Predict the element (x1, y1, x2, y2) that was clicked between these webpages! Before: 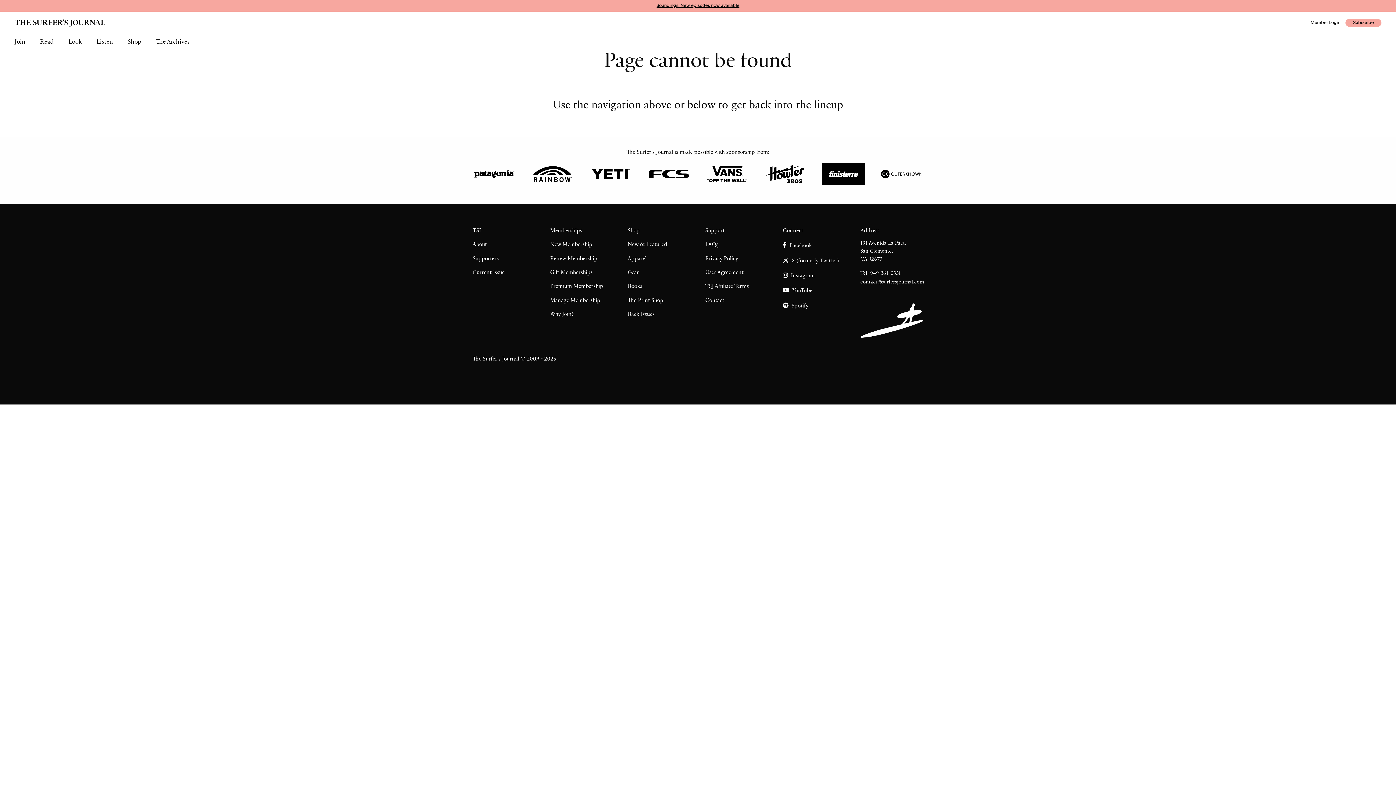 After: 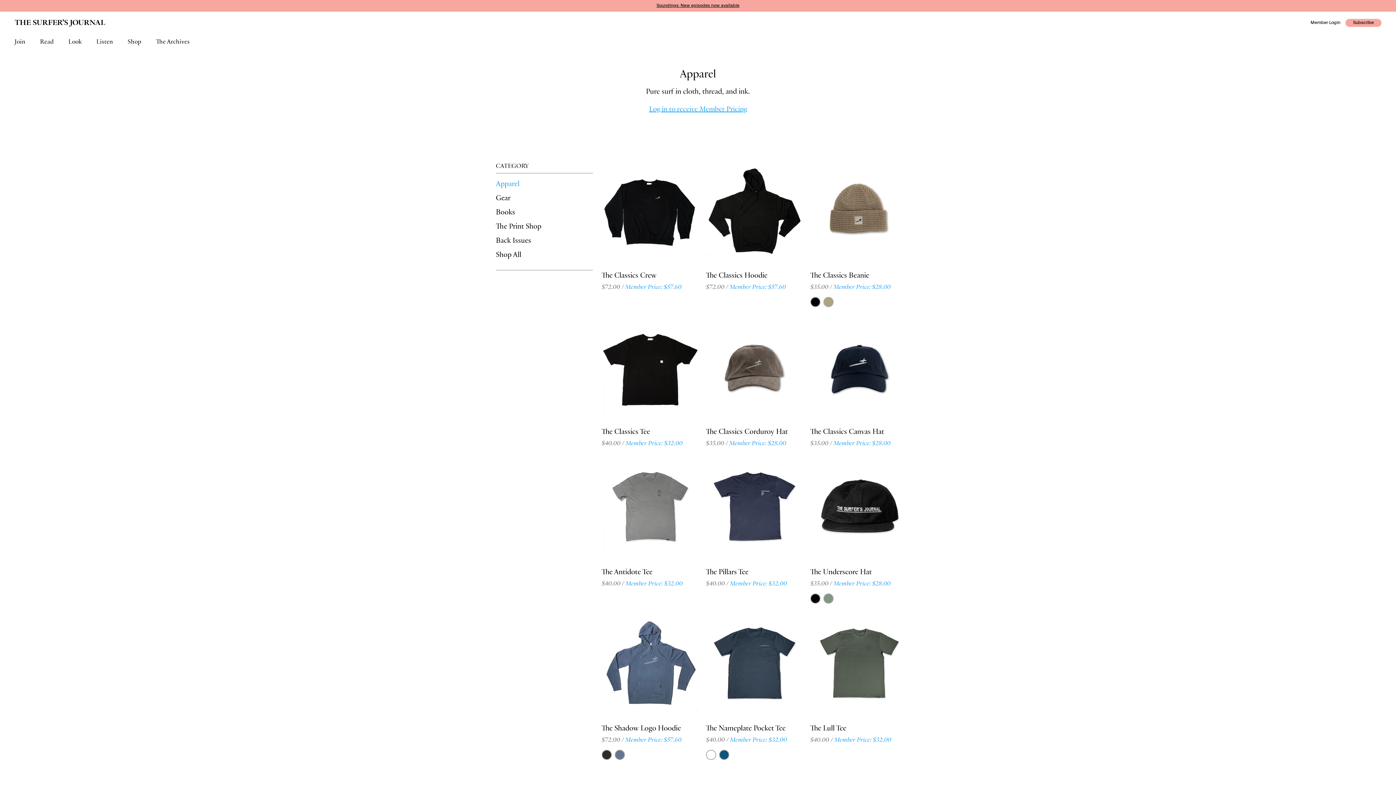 Action: bbox: (627, 252, 690, 266) label: Apparel